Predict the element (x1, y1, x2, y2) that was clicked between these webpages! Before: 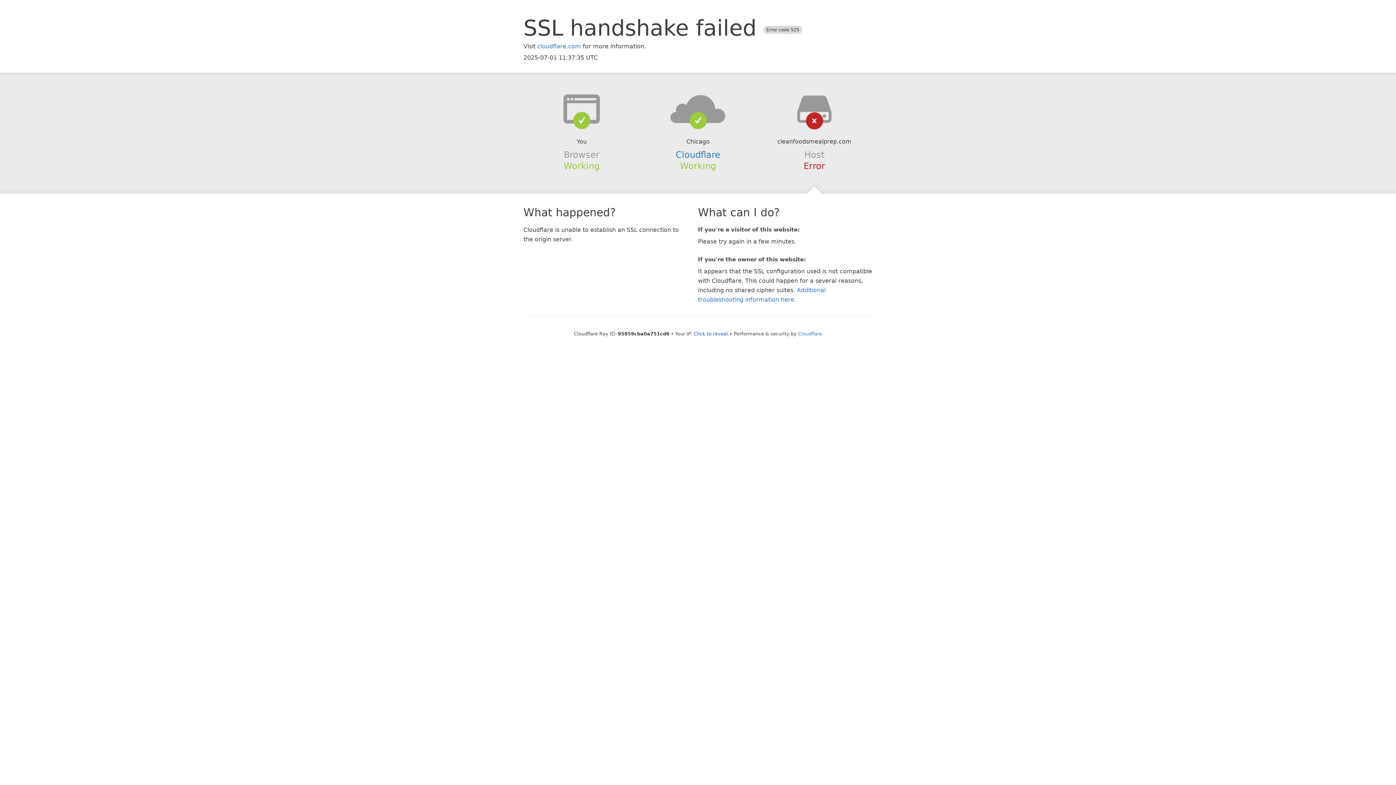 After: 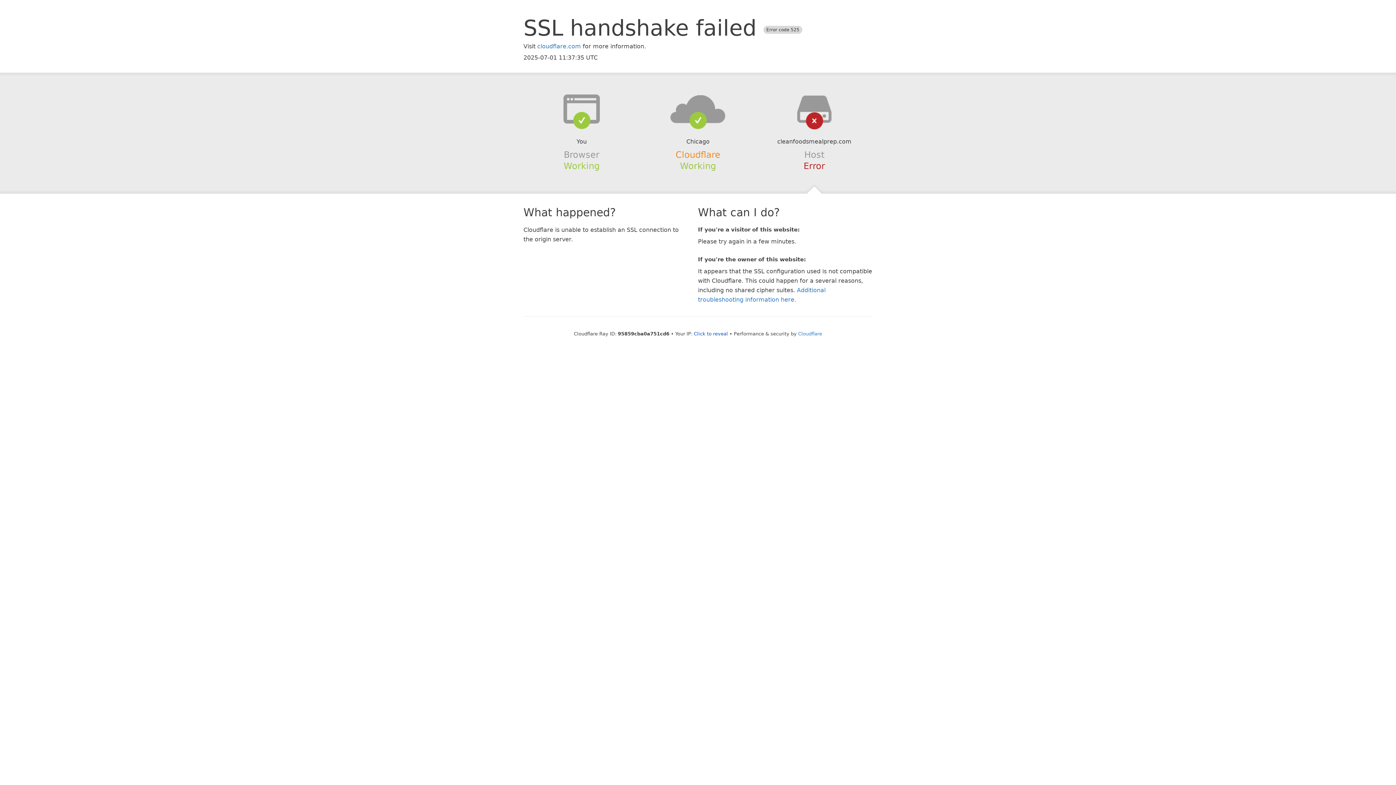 Action: bbox: (675, 149, 720, 159) label: Cloudflare